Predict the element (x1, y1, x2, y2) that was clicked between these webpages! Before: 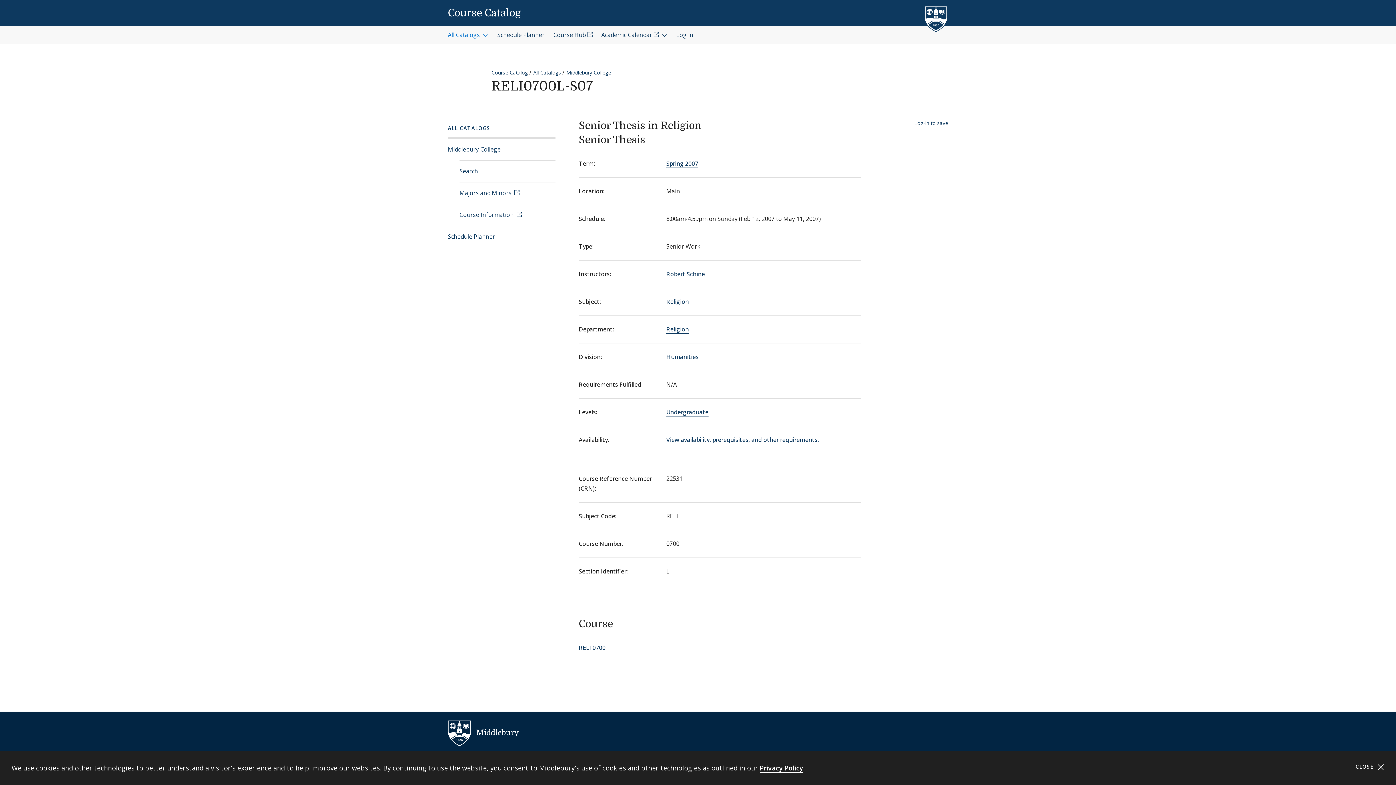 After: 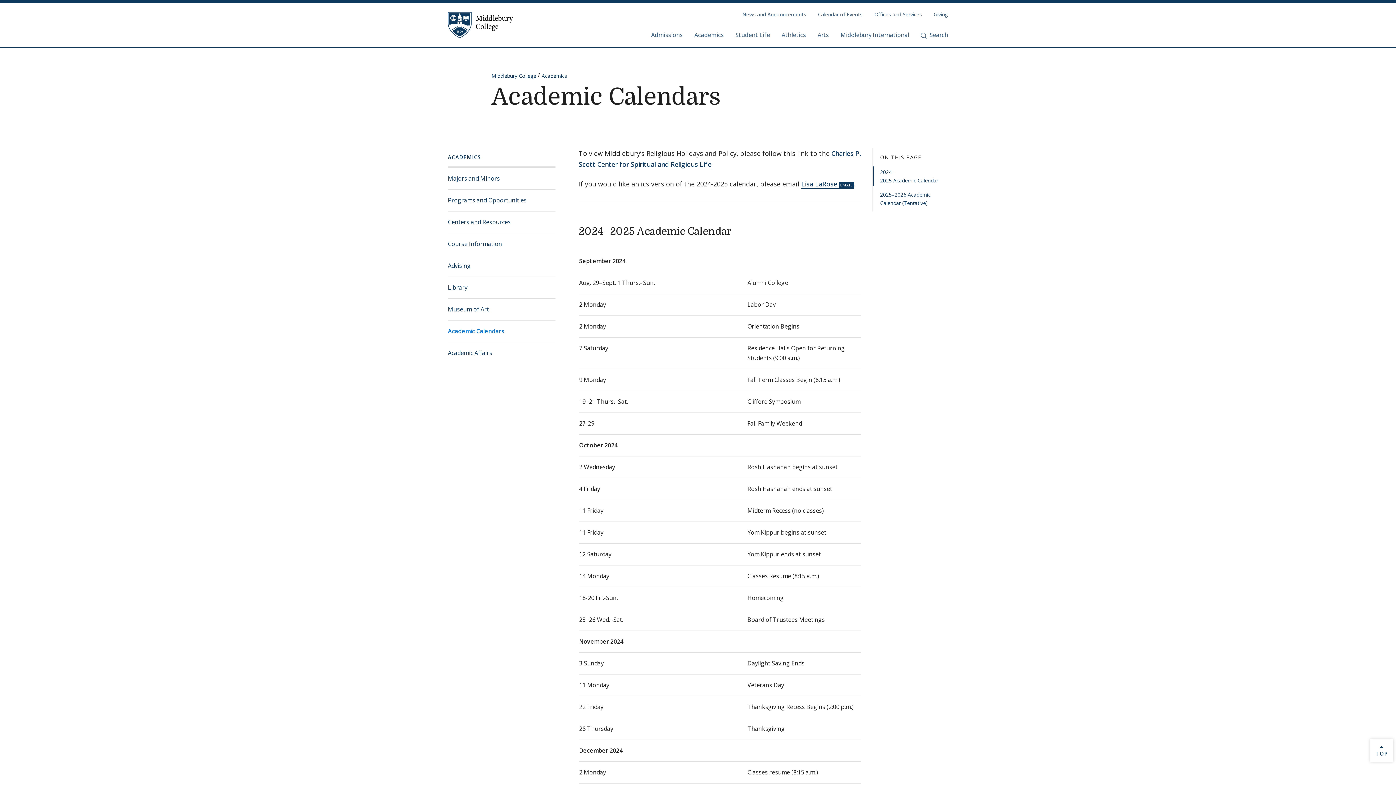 Action: label: Academic Calendar  bbox: (601, 26, 667, 44)